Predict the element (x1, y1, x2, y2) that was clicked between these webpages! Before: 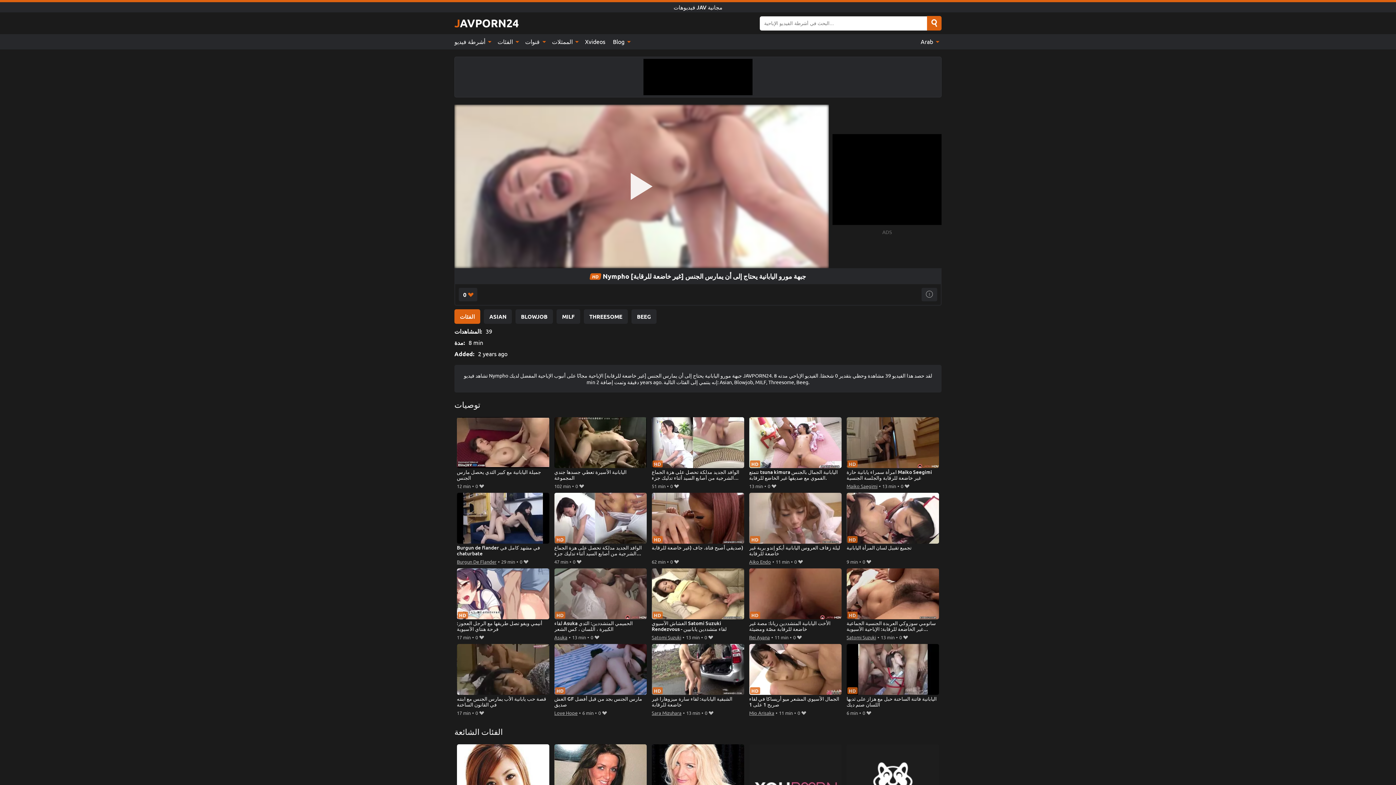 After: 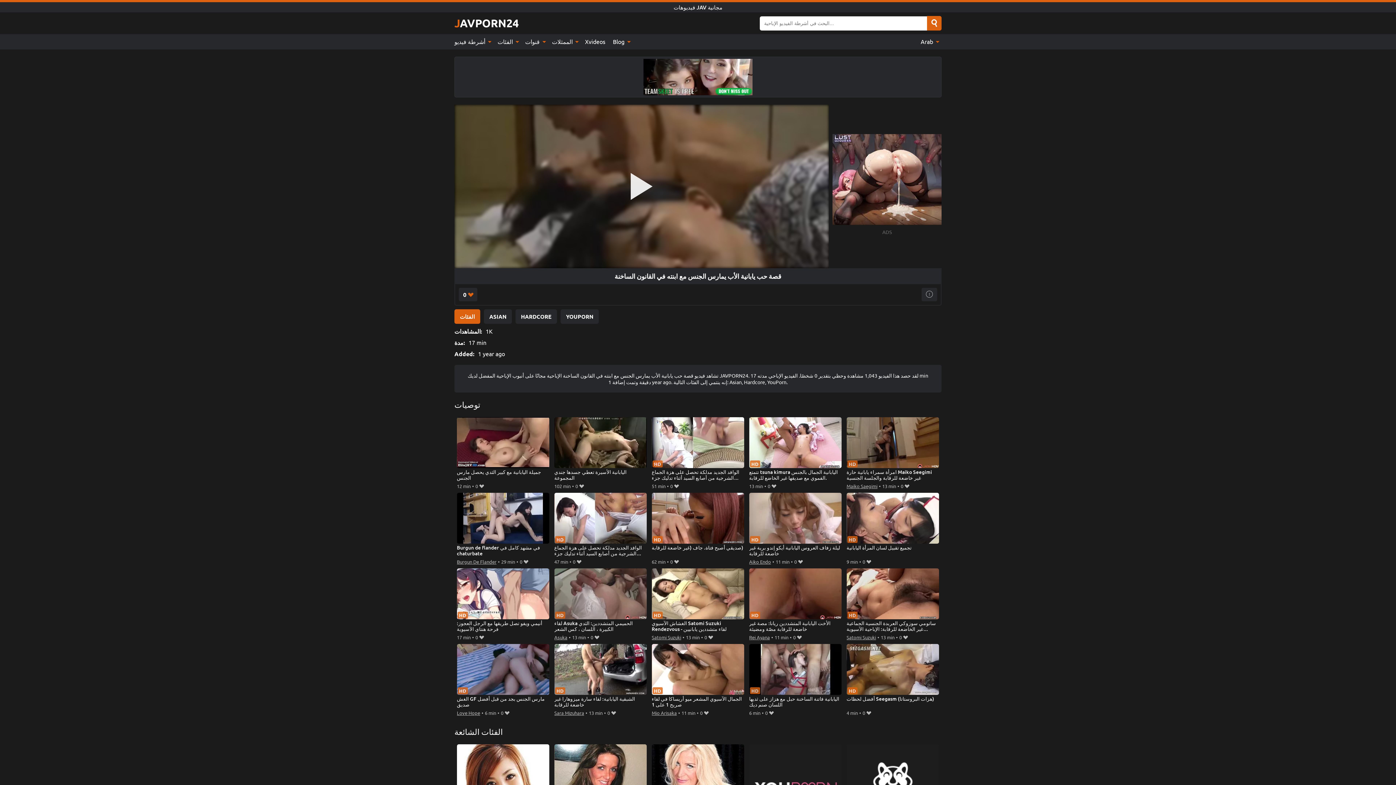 Action: bbox: (456, 644, 549, 708) label: قصة حب يابانية الأب يمارس الجنس مع ابنته في القانون الساخنة